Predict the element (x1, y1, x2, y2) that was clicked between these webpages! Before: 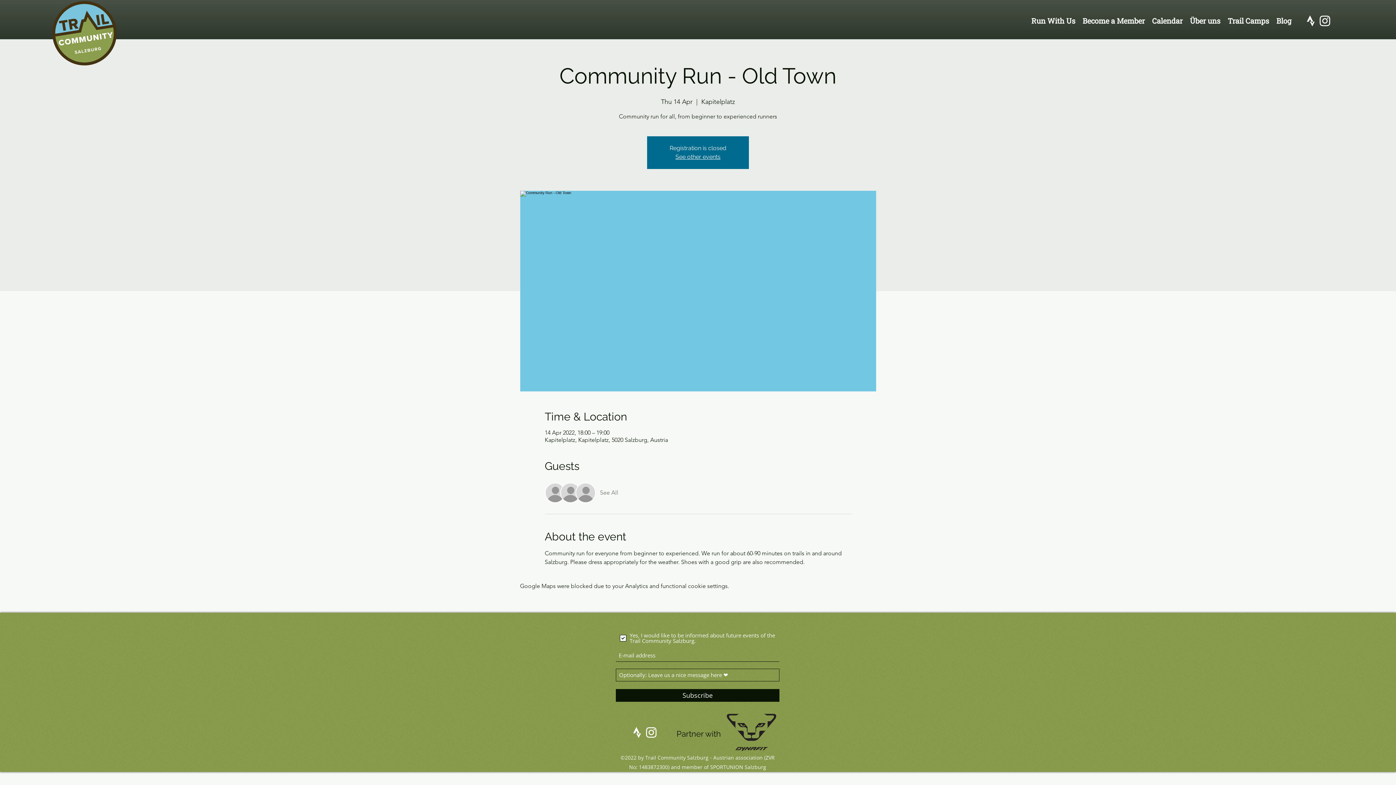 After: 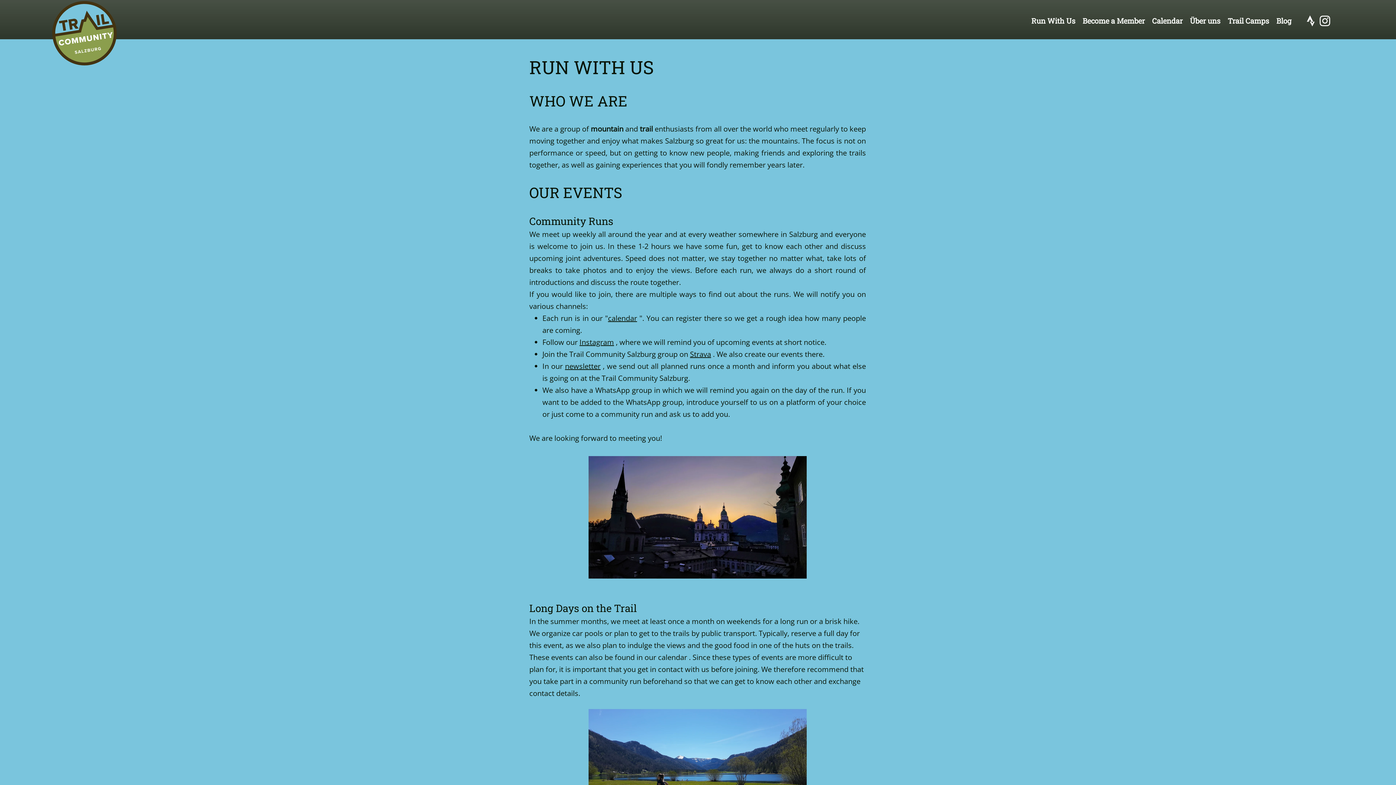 Action: bbox: (1028, 13, 1079, 28) label: Run With Us